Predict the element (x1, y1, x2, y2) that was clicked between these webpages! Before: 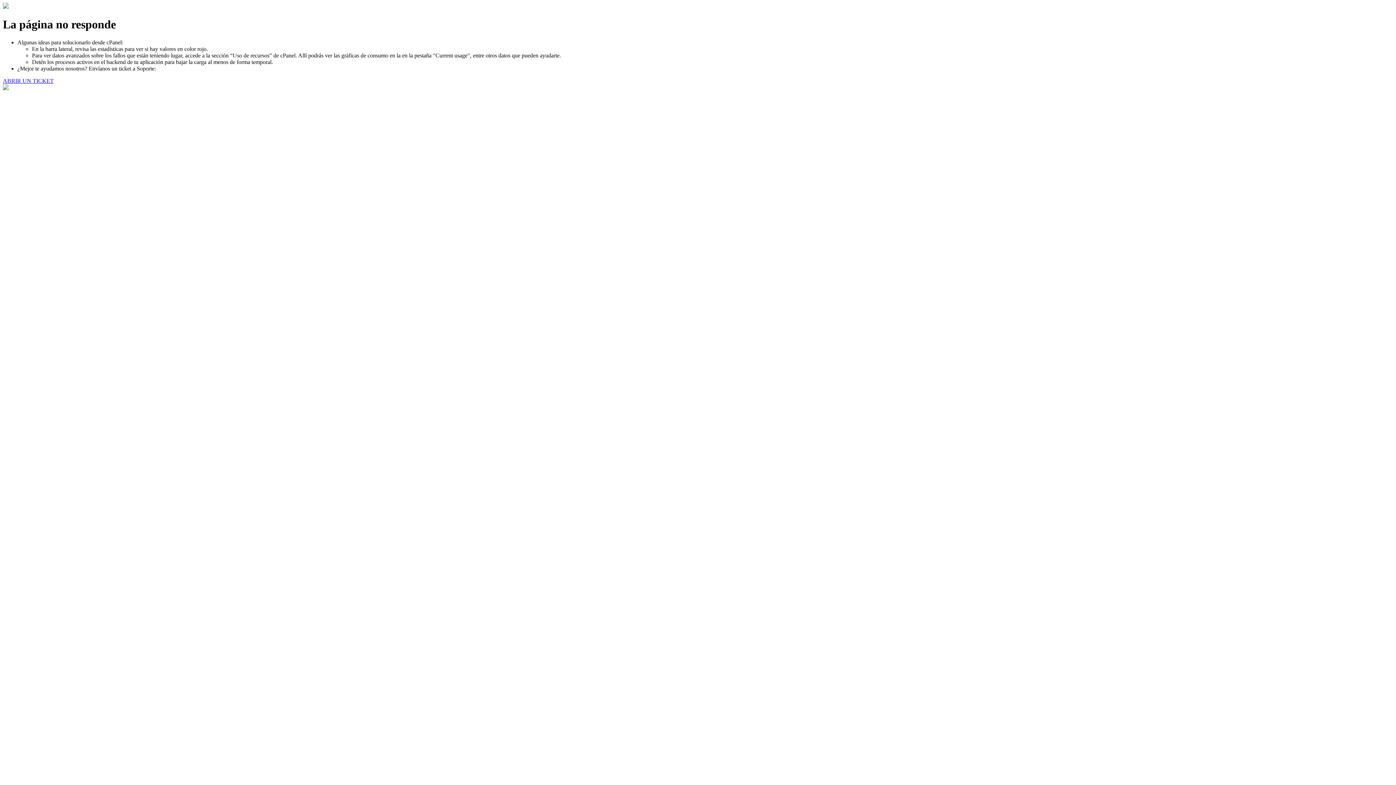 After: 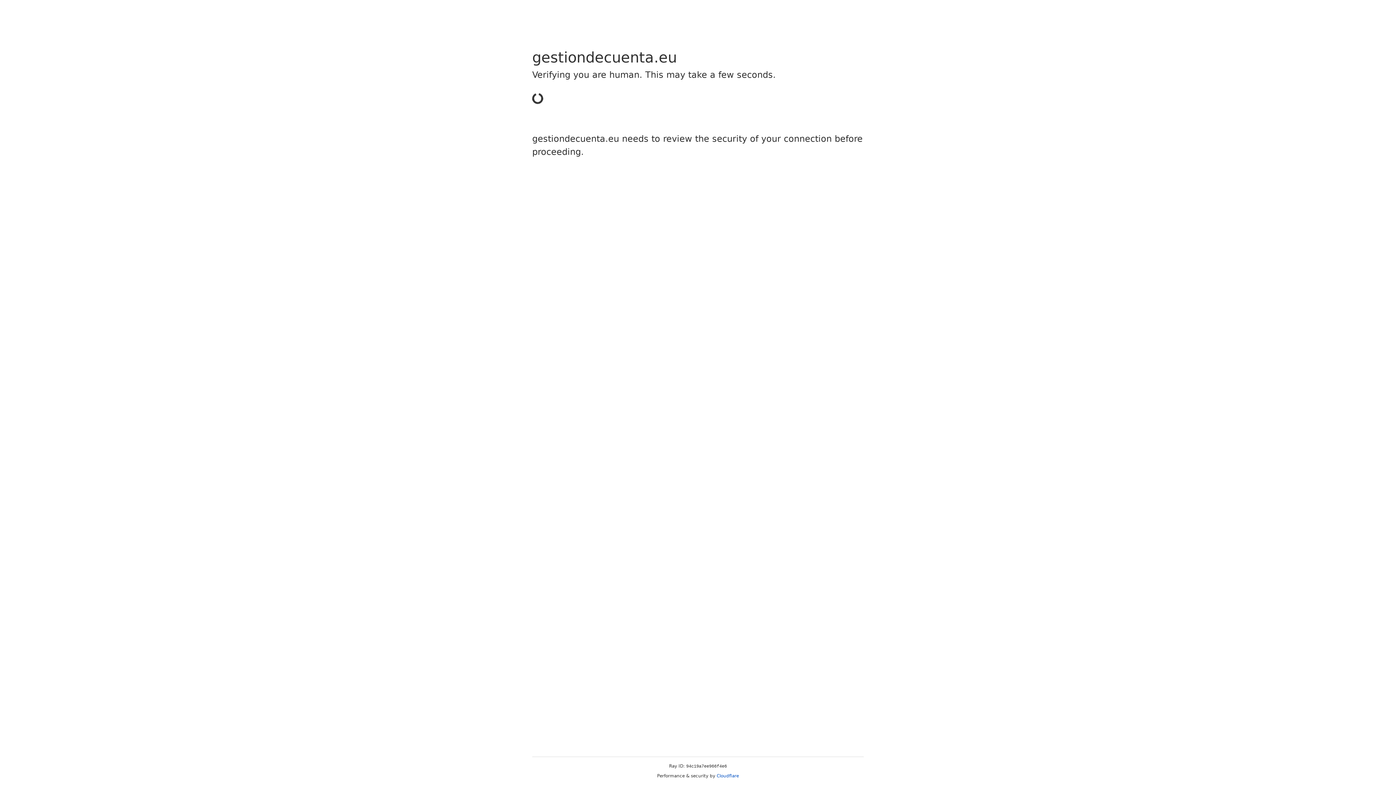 Action: label: ABRIR UN TICKET bbox: (2, 77, 53, 83)